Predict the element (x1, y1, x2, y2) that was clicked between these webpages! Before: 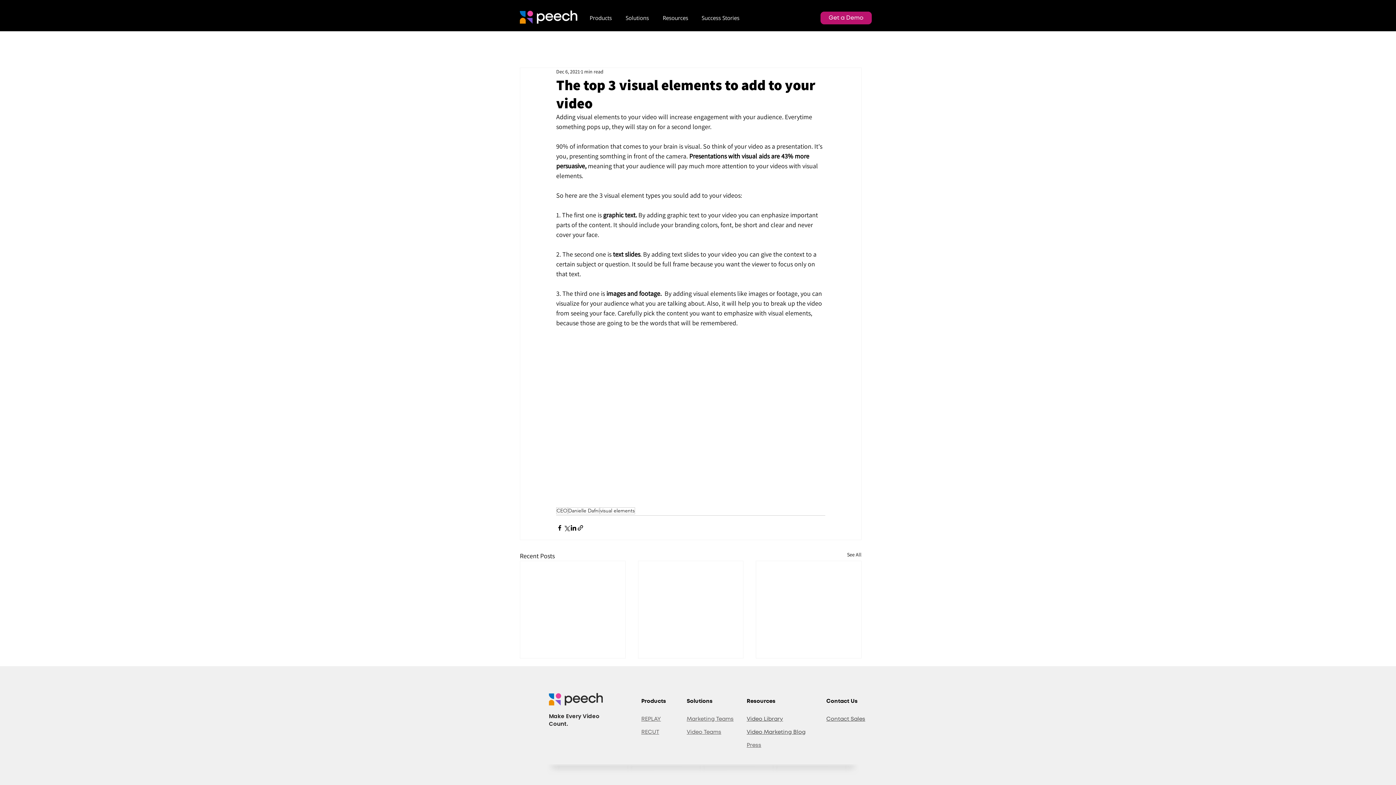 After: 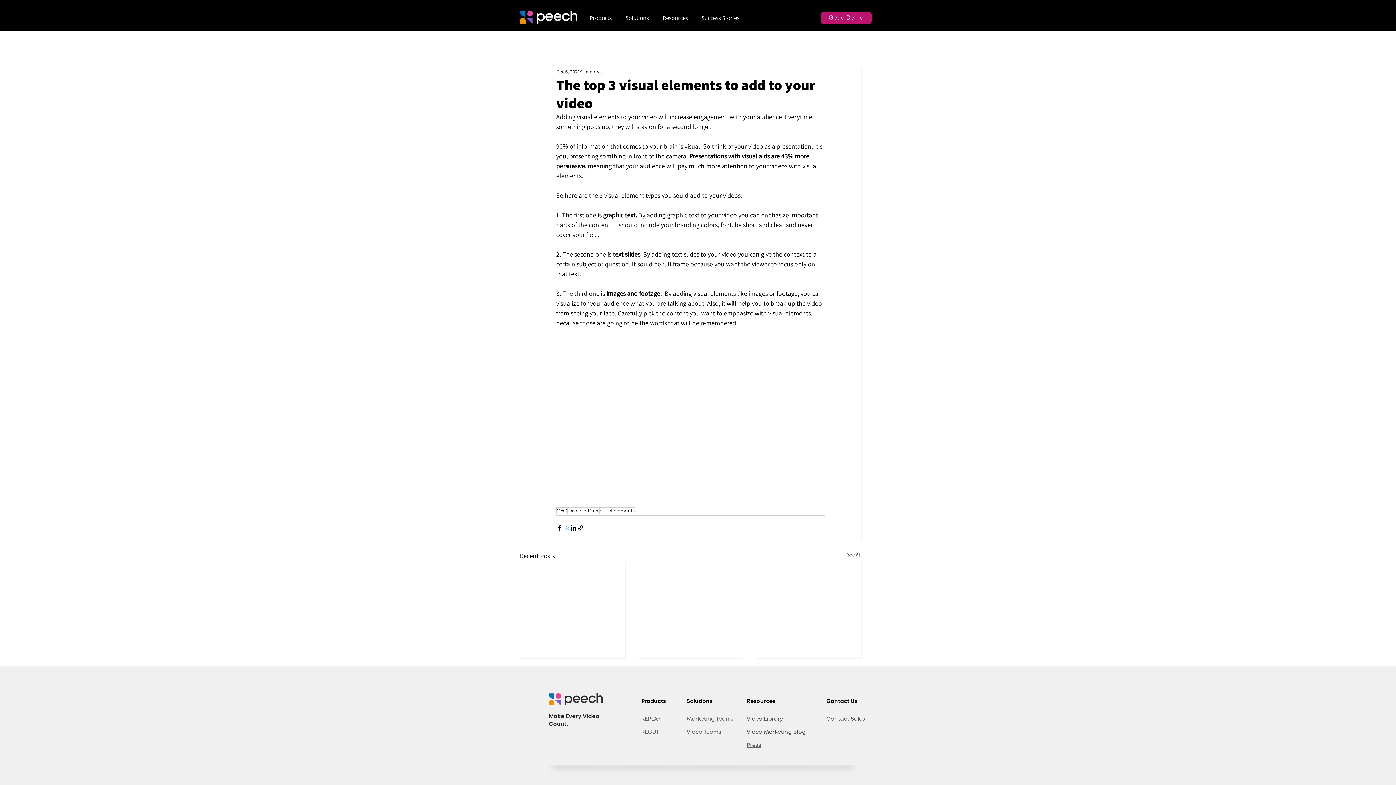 Action: bbox: (563, 524, 570, 531) label: Share via X (Twitter)